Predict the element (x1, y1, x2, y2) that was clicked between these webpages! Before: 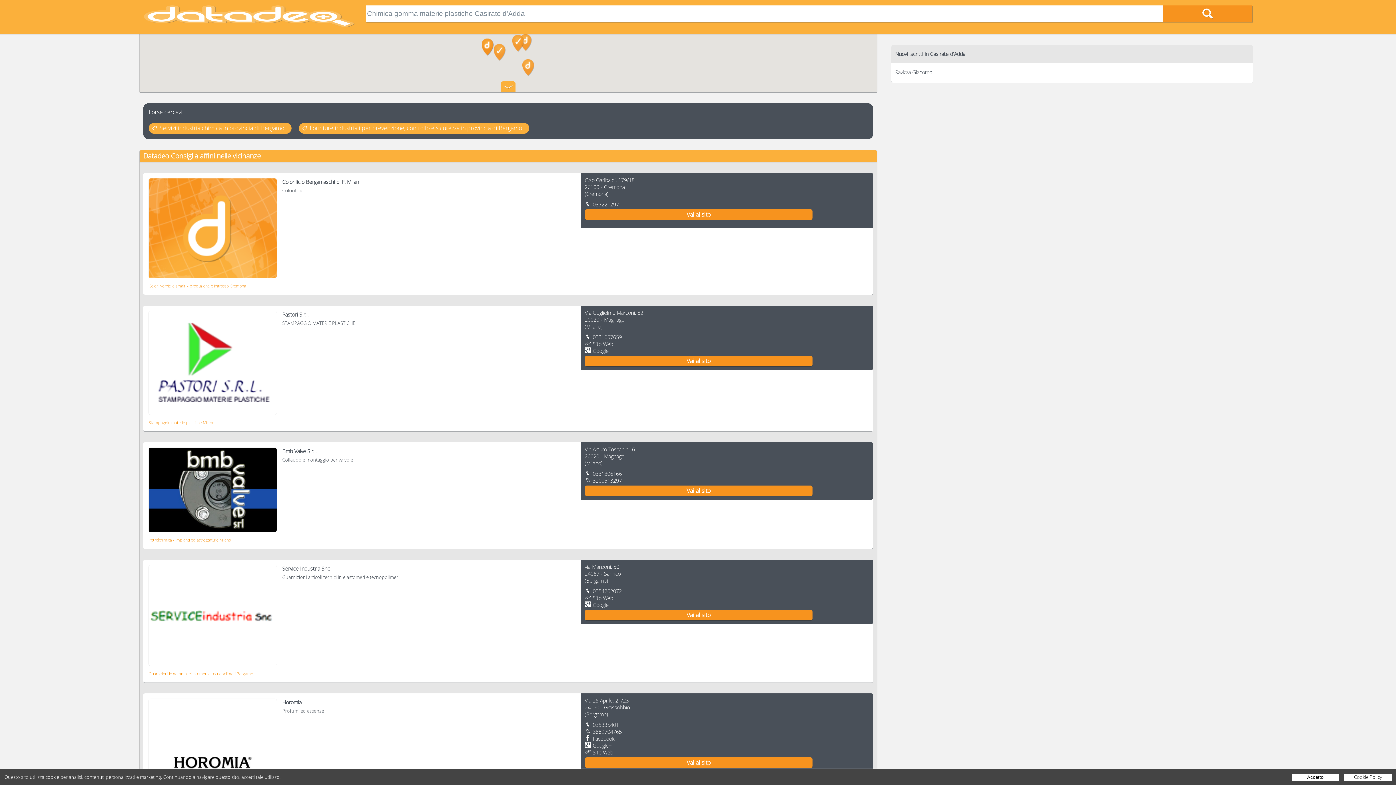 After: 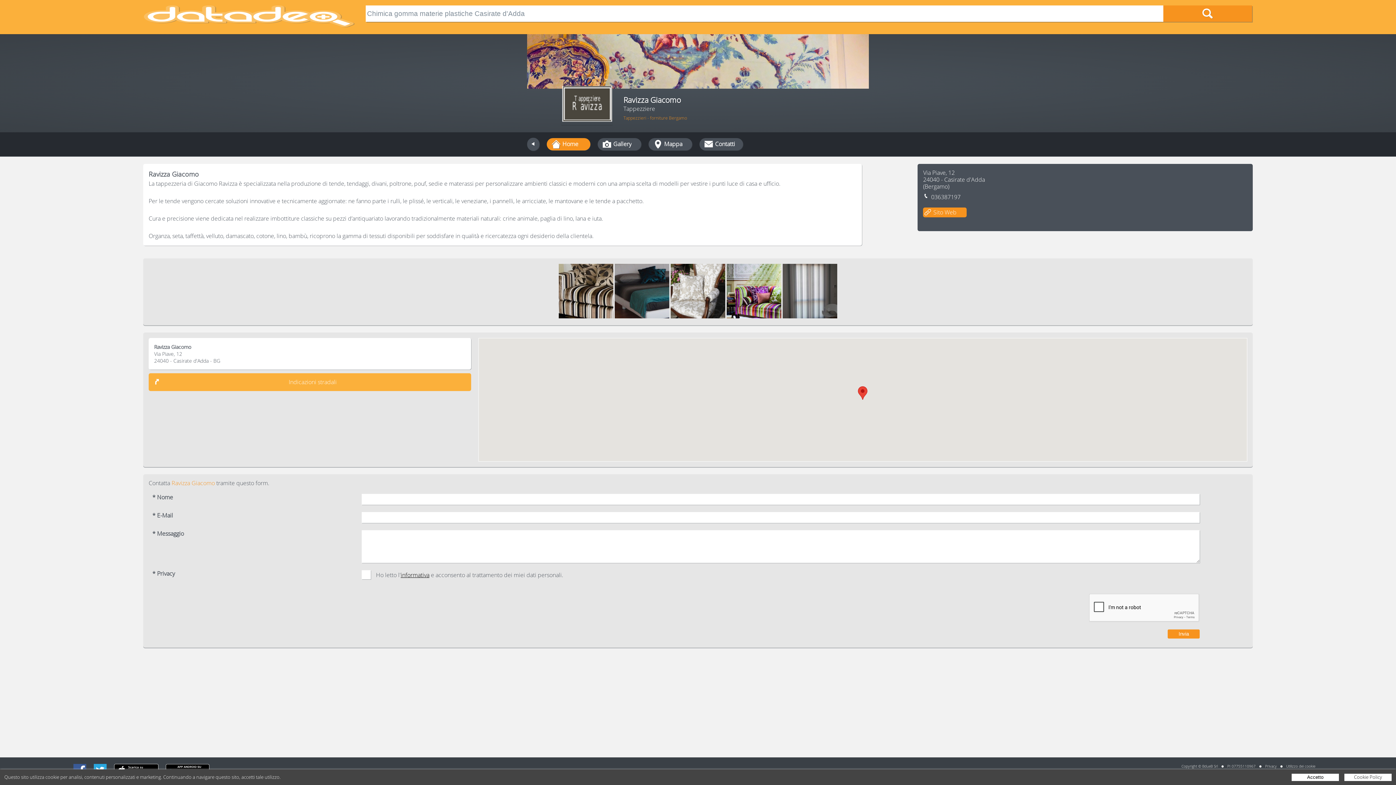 Action: bbox: (891, 62, 1253, 81) label: Ravizza Giacomo